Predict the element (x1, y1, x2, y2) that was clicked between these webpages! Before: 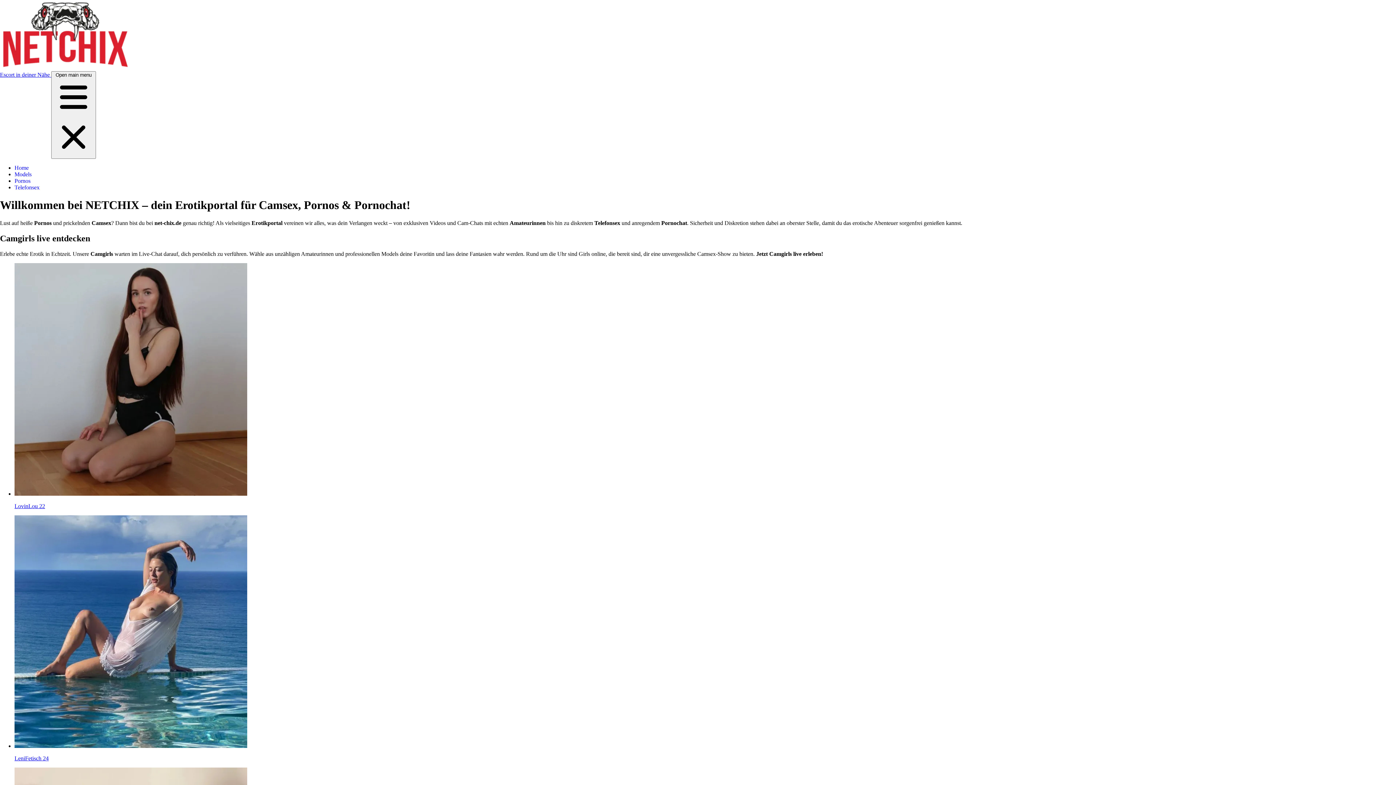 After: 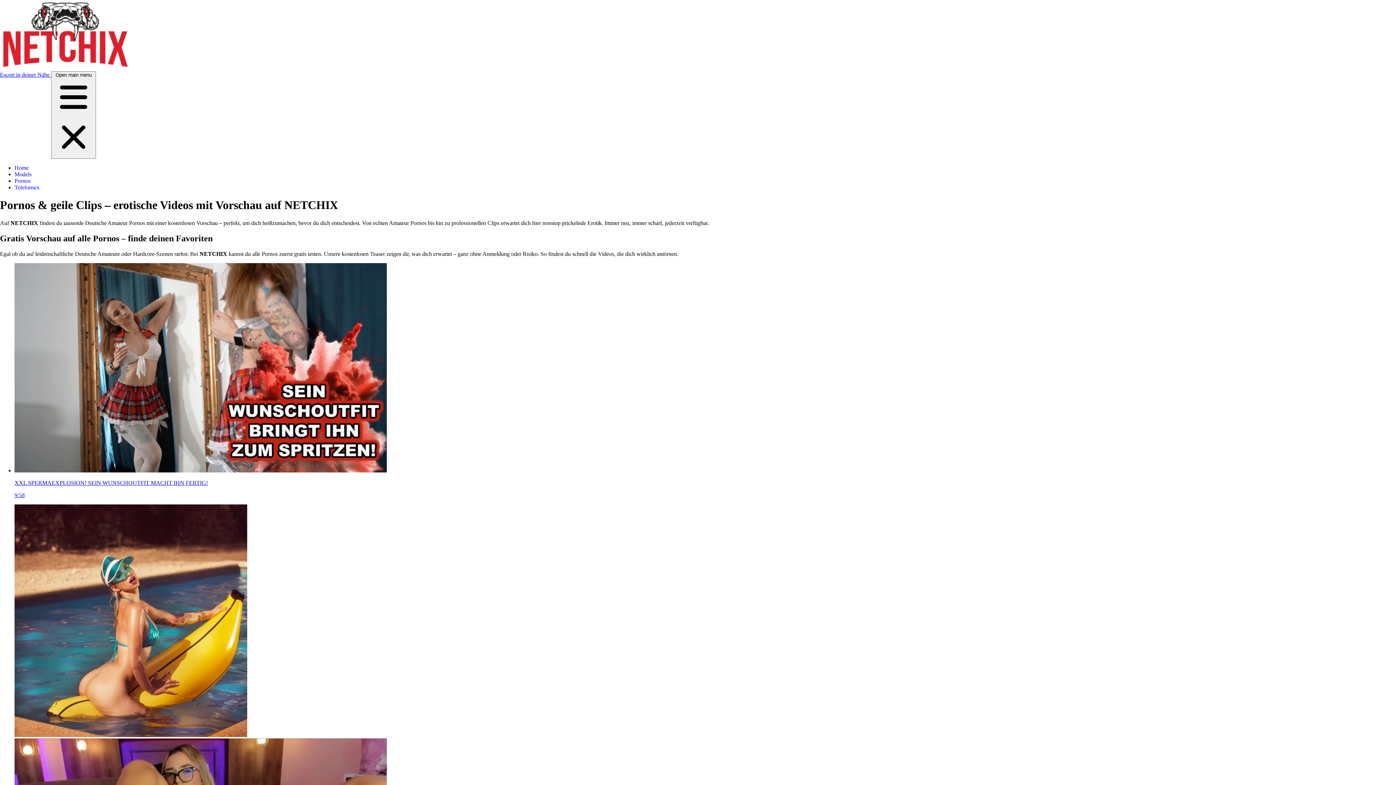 Action: bbox: (14, 177, 1396, 184) label: Pornos